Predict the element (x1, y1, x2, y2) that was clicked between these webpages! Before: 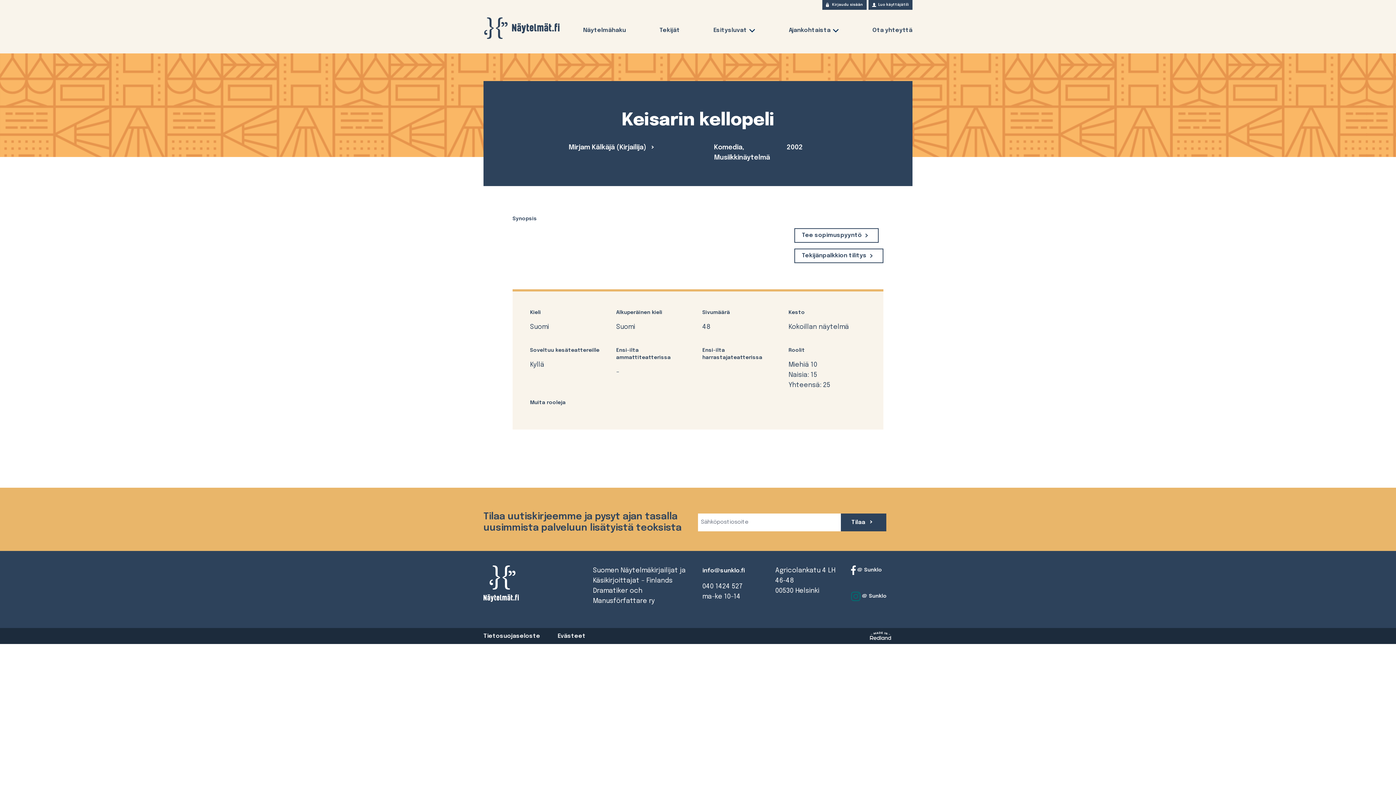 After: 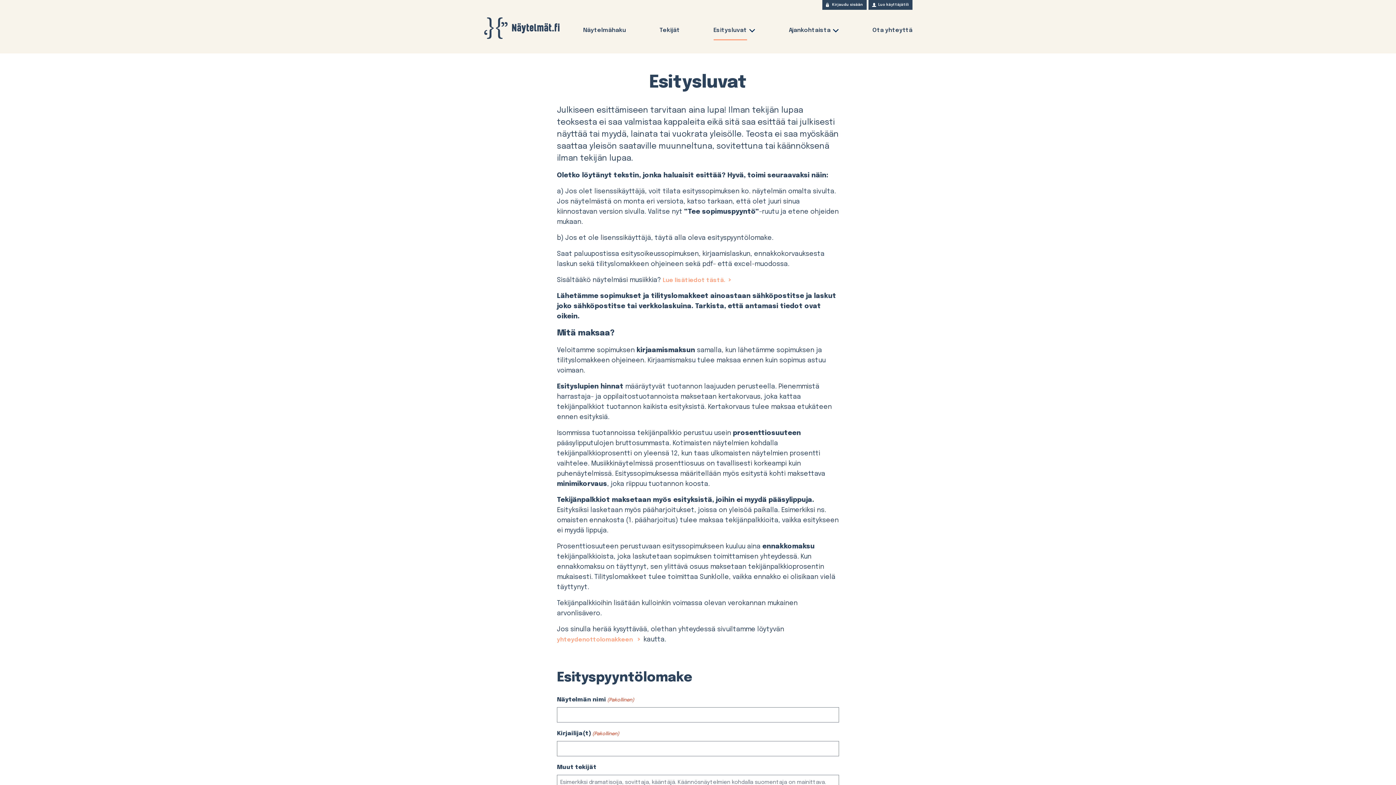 Action: label: Esitysluvat bbox: (713, 27, 747, 39)